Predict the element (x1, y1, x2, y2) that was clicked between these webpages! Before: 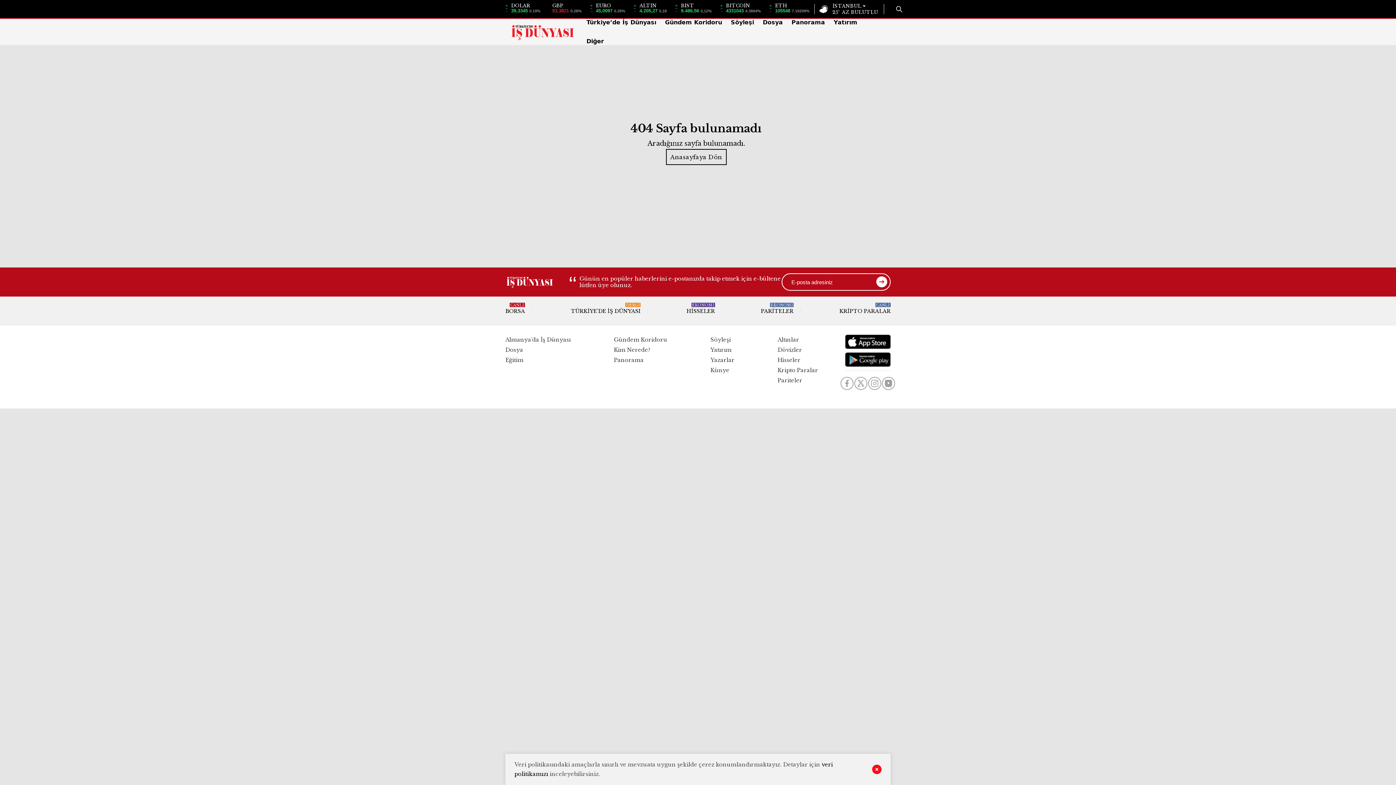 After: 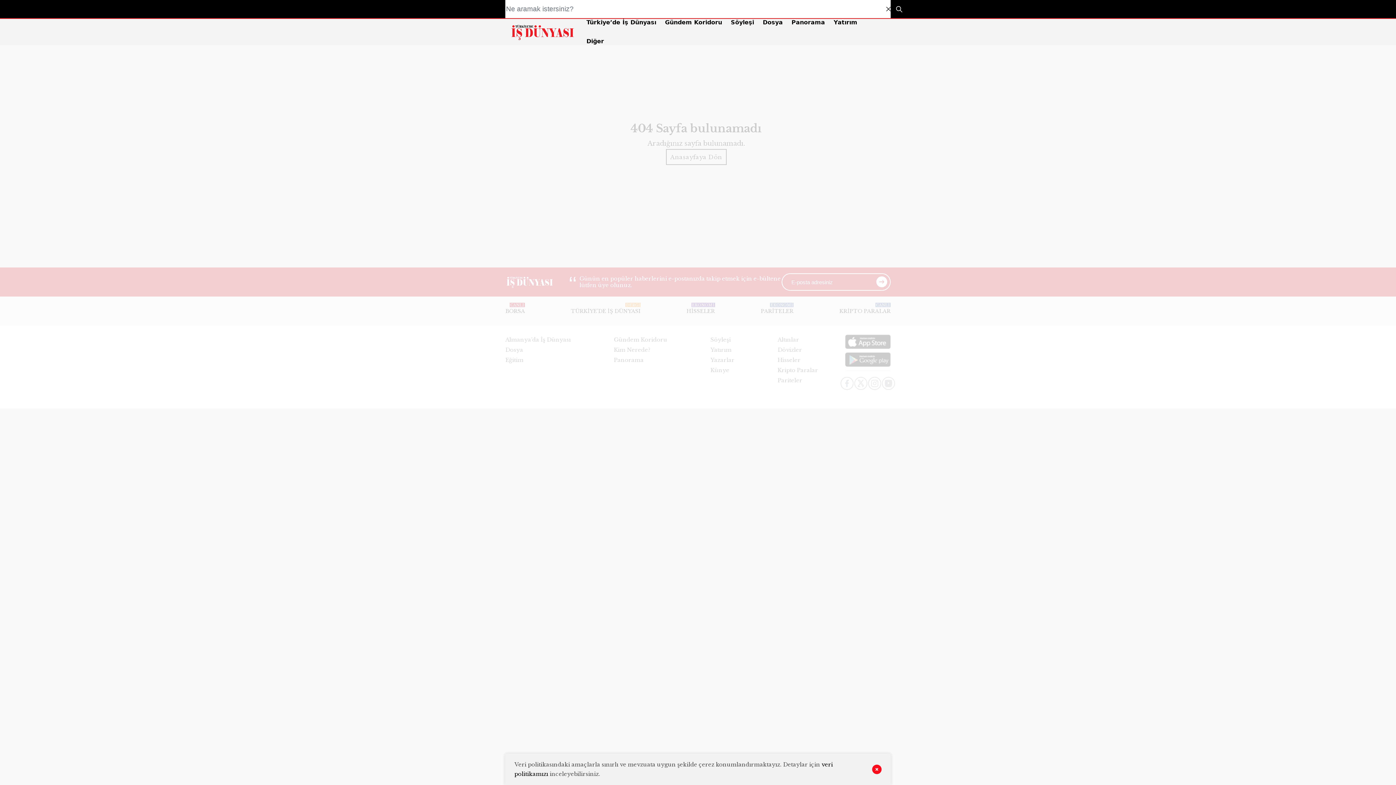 Action: bbox: (896, 5, 902, 14)